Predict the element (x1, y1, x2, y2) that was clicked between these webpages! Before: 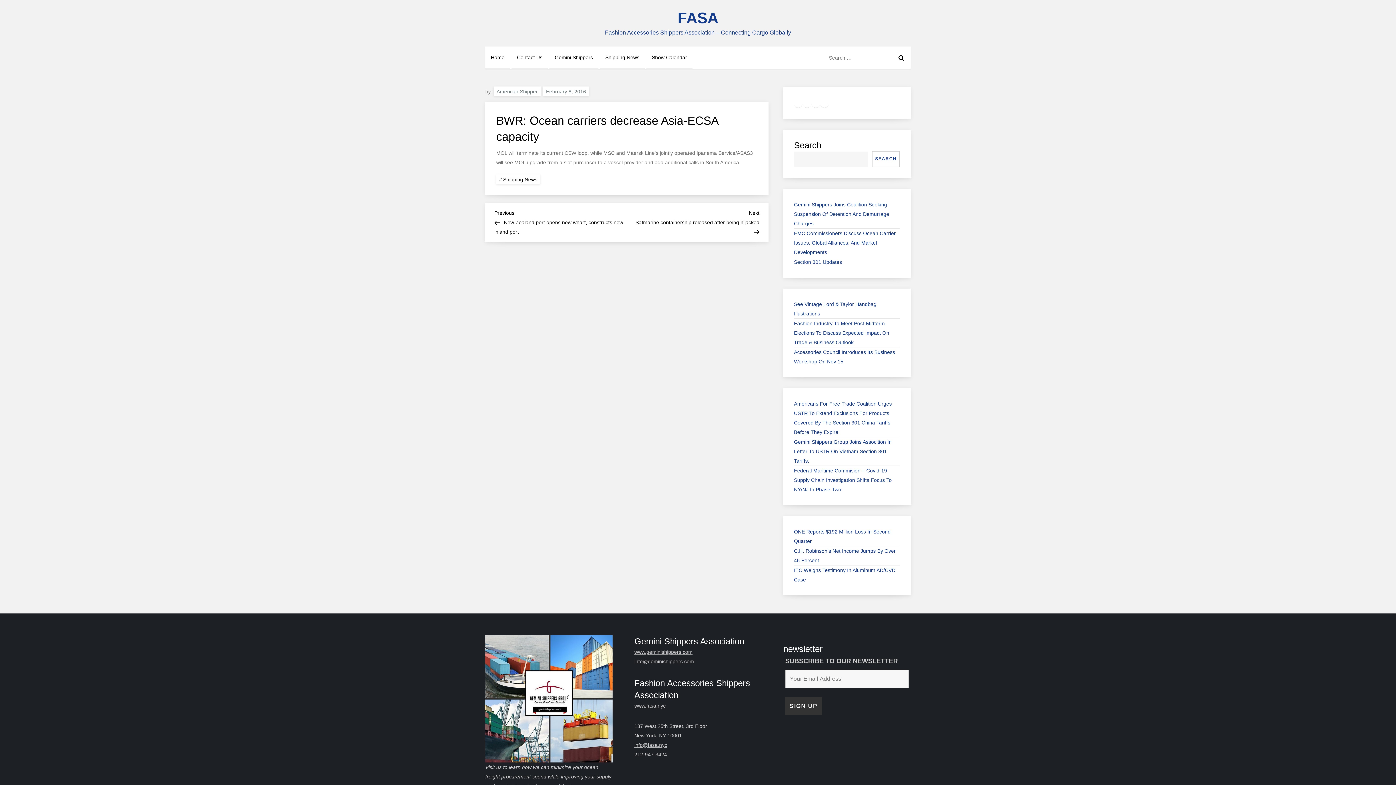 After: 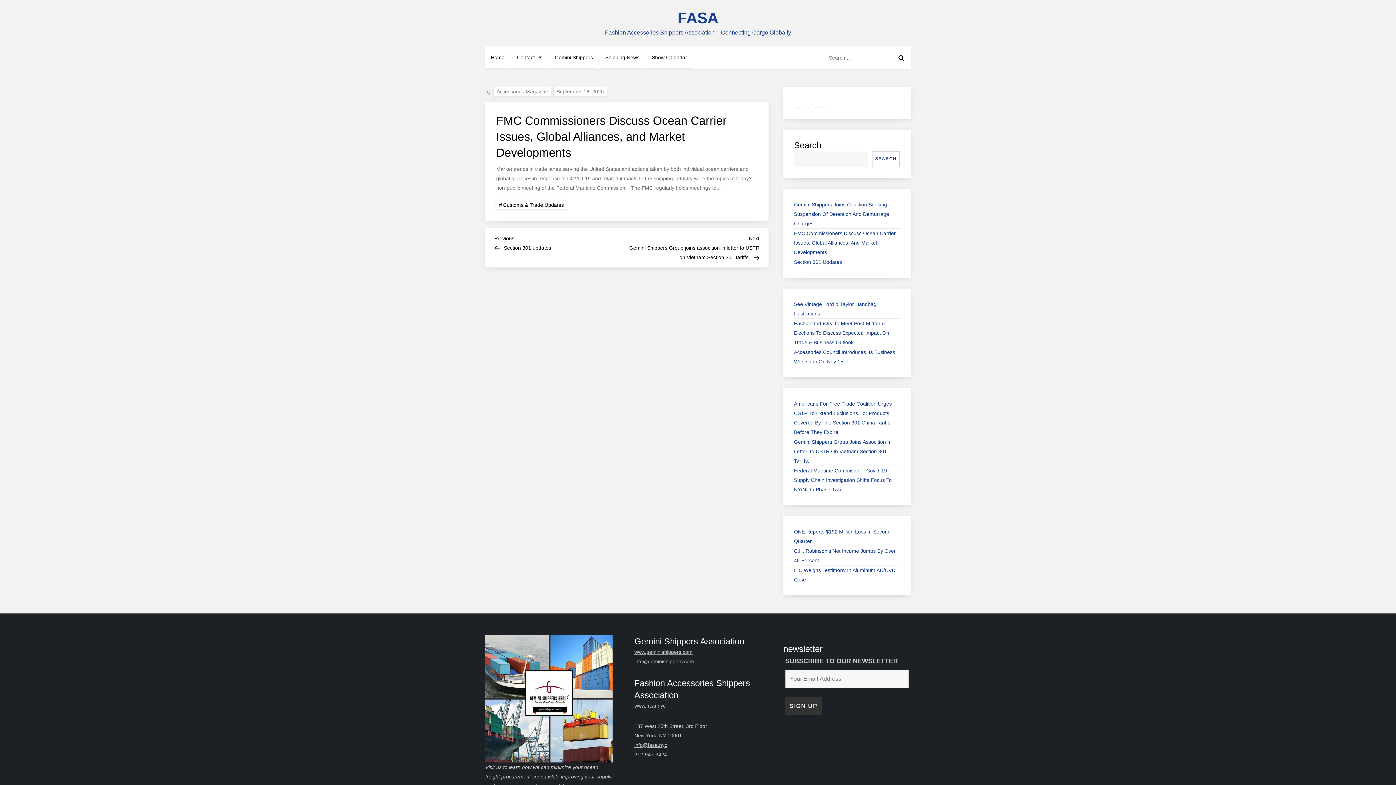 Action: label: FMC Commissioners Discuss Ocean Carrier Issues, Global Alliances, And Market Developments bbox: (794, 228, 900, 256)